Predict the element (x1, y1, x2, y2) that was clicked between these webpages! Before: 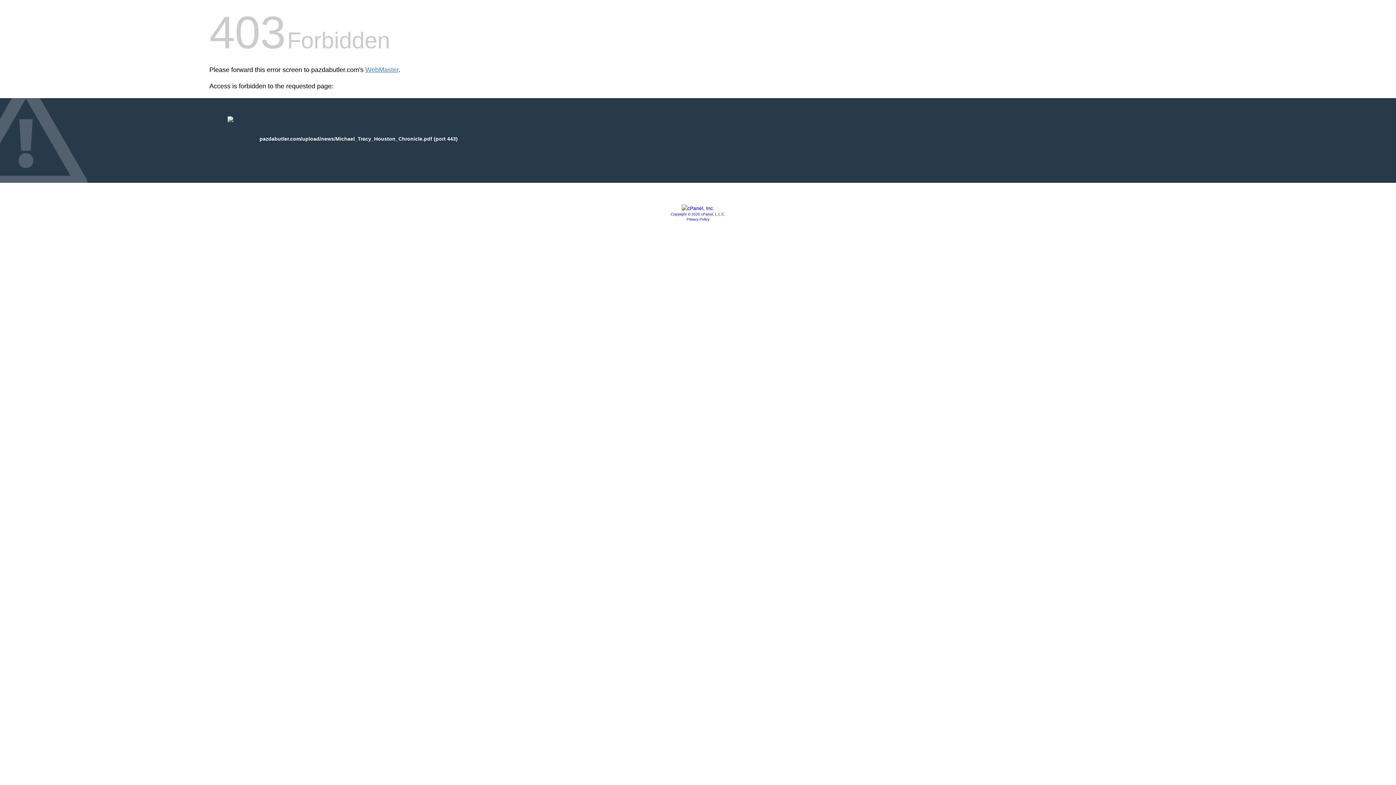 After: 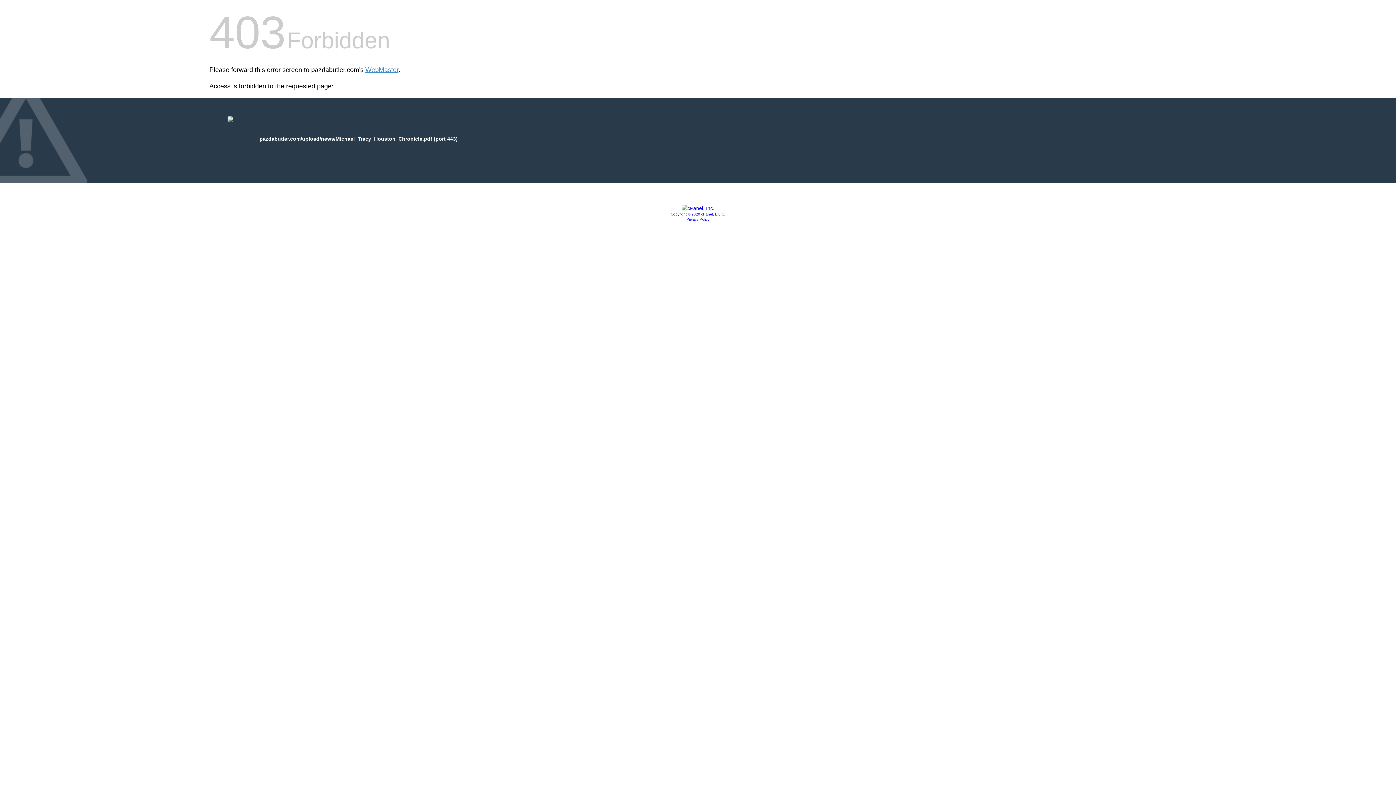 Action: label: Privacy Policy bbox: (686, 217, 709, 221)